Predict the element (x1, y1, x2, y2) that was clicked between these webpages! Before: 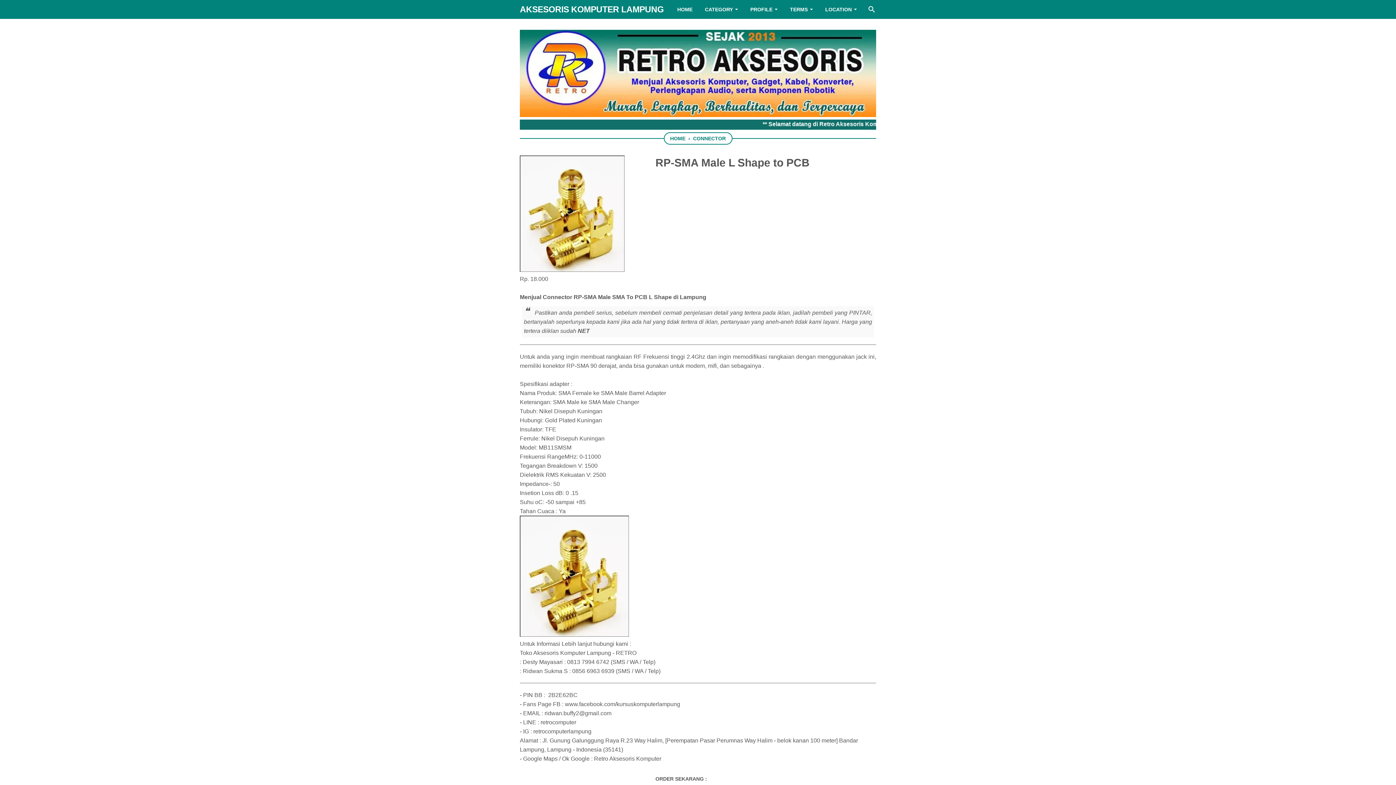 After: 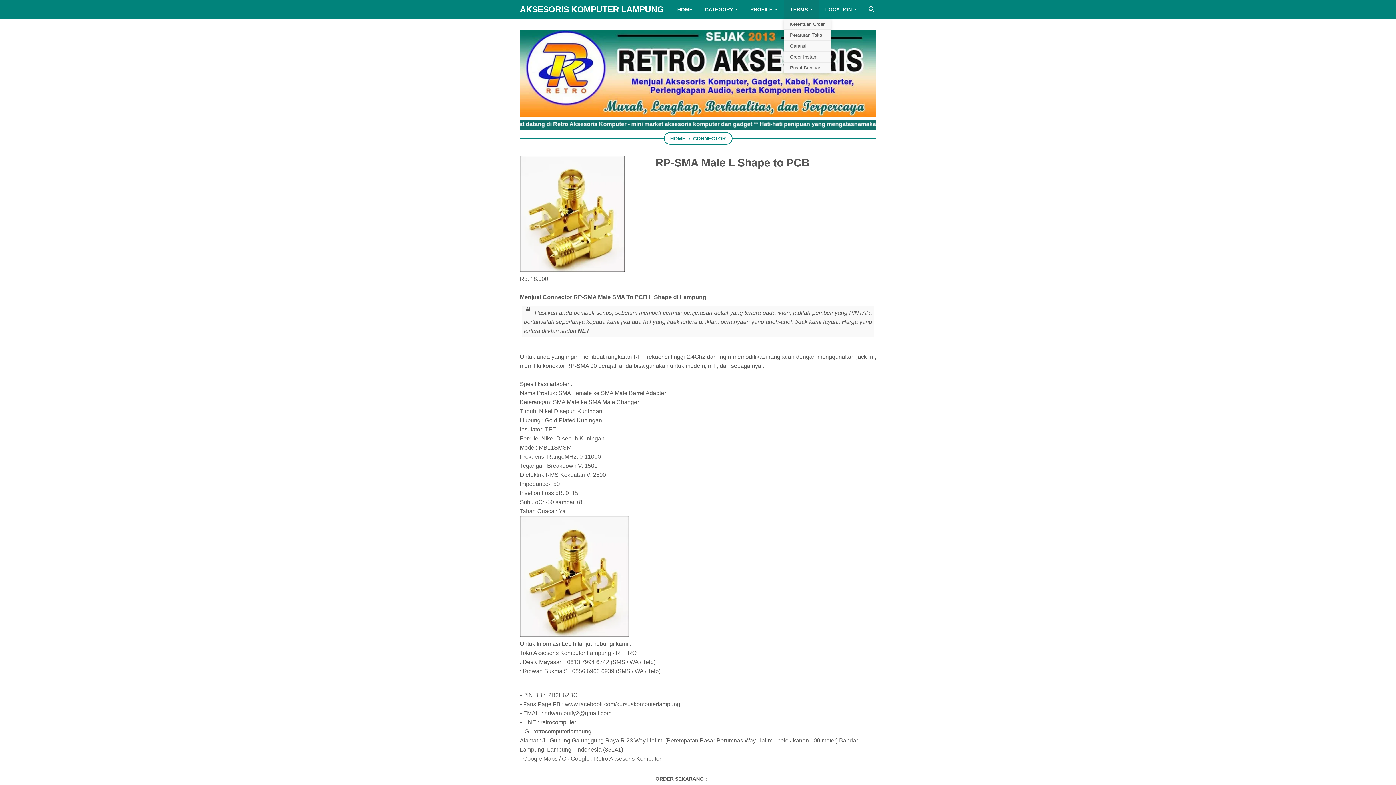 Action: bbox: (784, 0, 819, 18) label: TERMS